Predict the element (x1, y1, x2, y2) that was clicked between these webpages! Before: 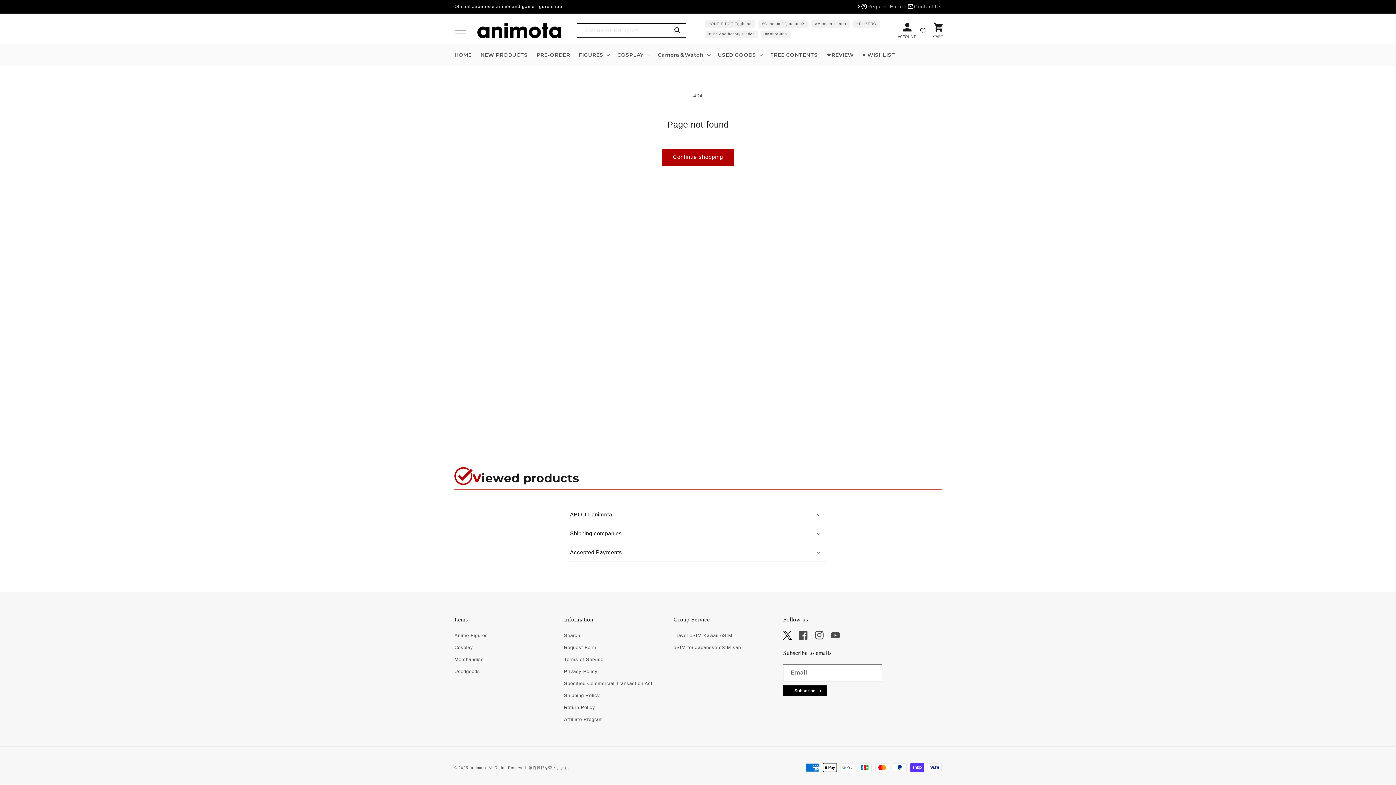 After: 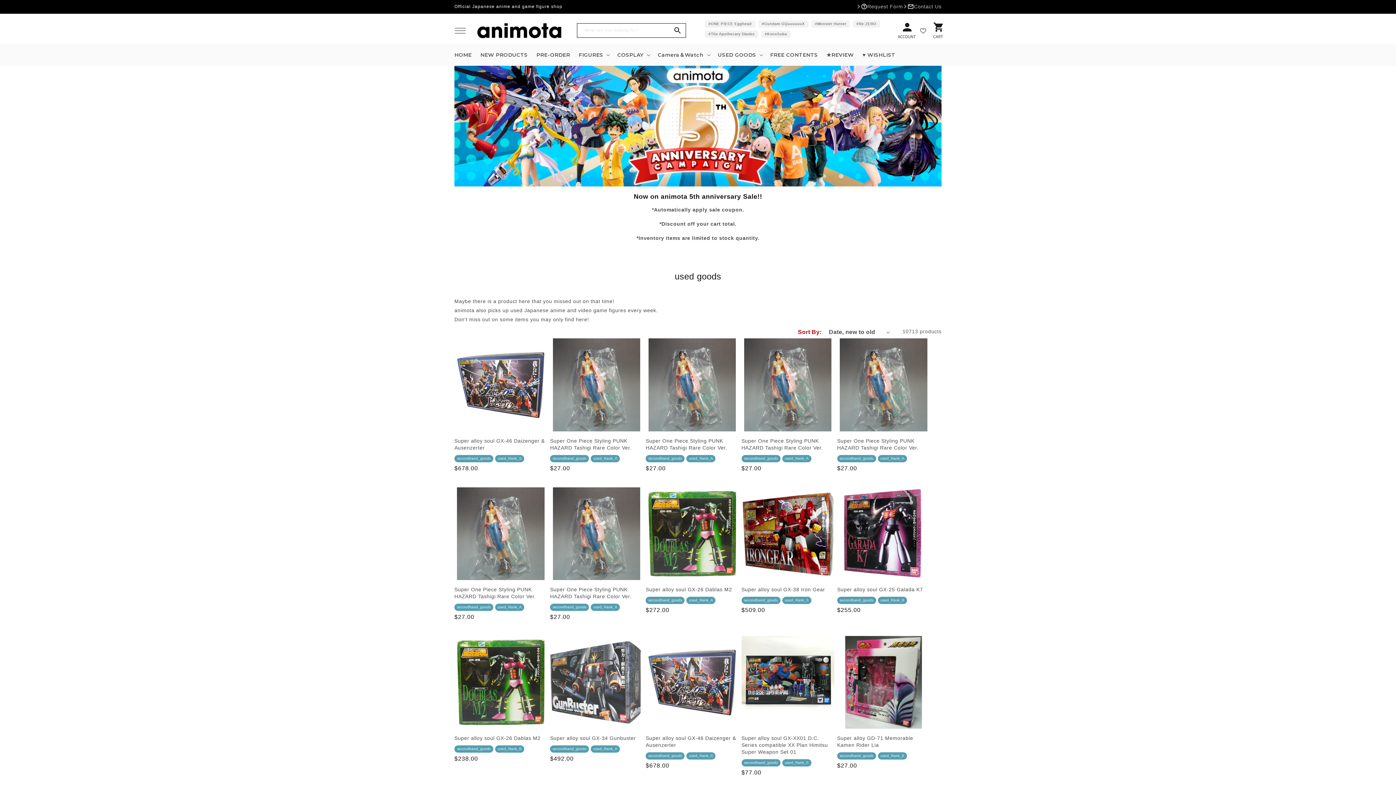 Action: label: Usedgoods bbox: (454, 665, 480, 677)